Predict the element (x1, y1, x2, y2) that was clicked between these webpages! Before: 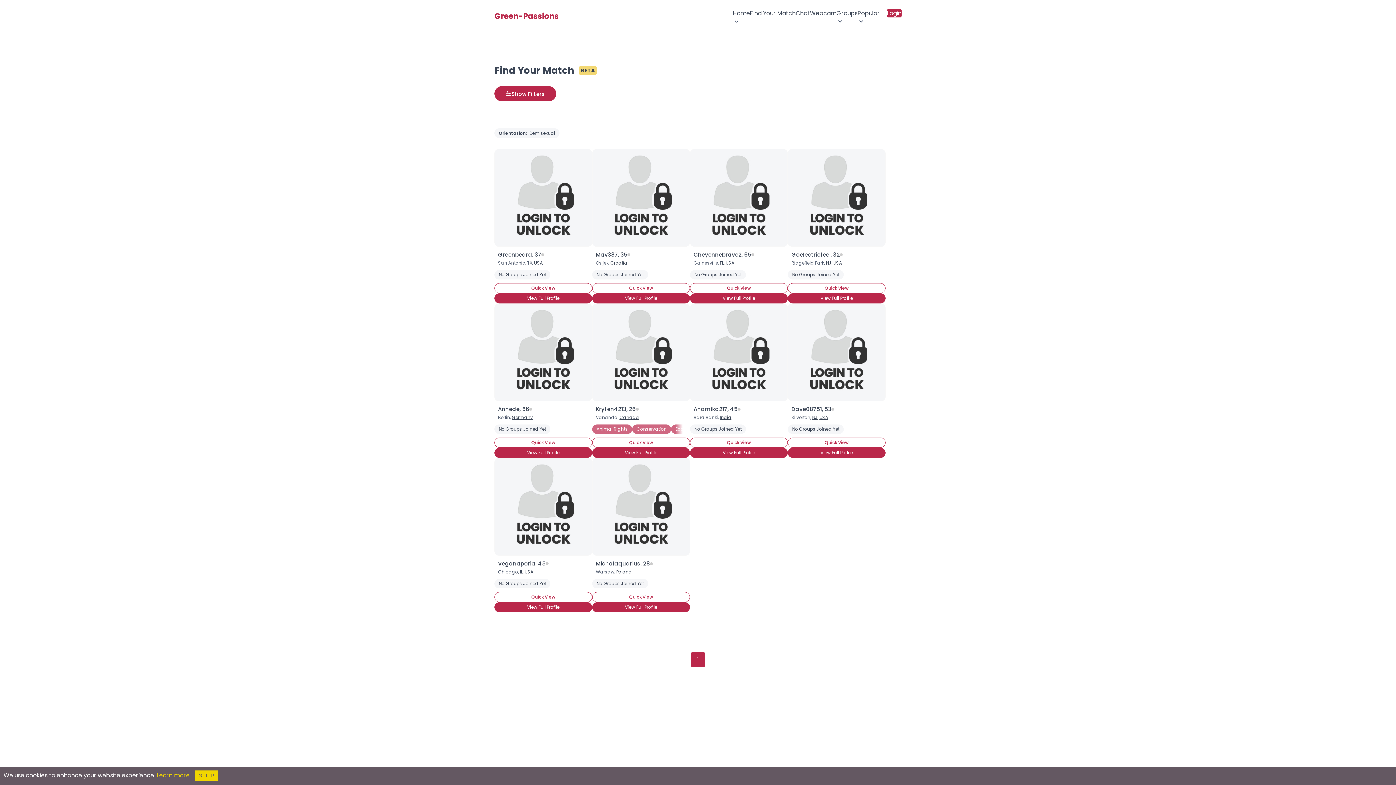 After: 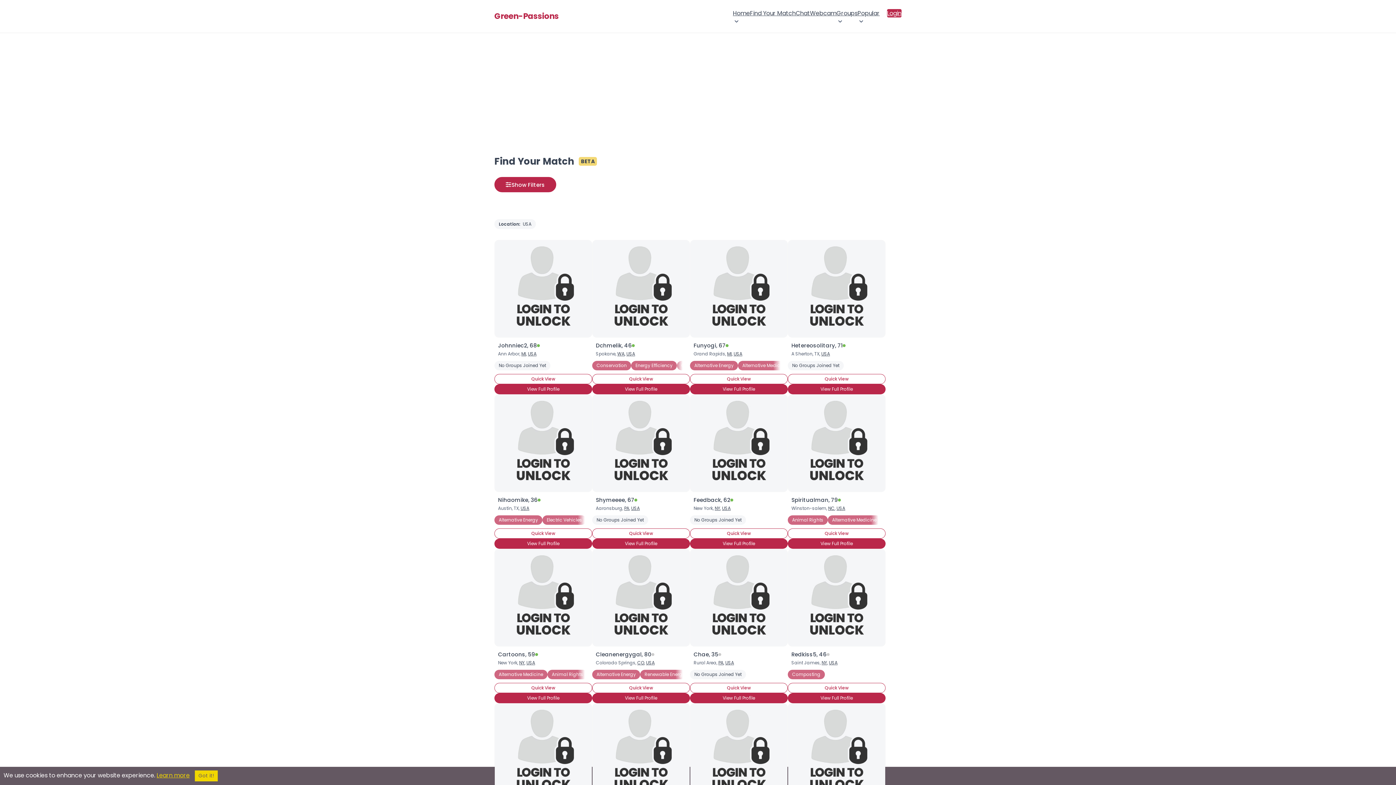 Action: bbox: (524, 569, 533, 575) label: USA